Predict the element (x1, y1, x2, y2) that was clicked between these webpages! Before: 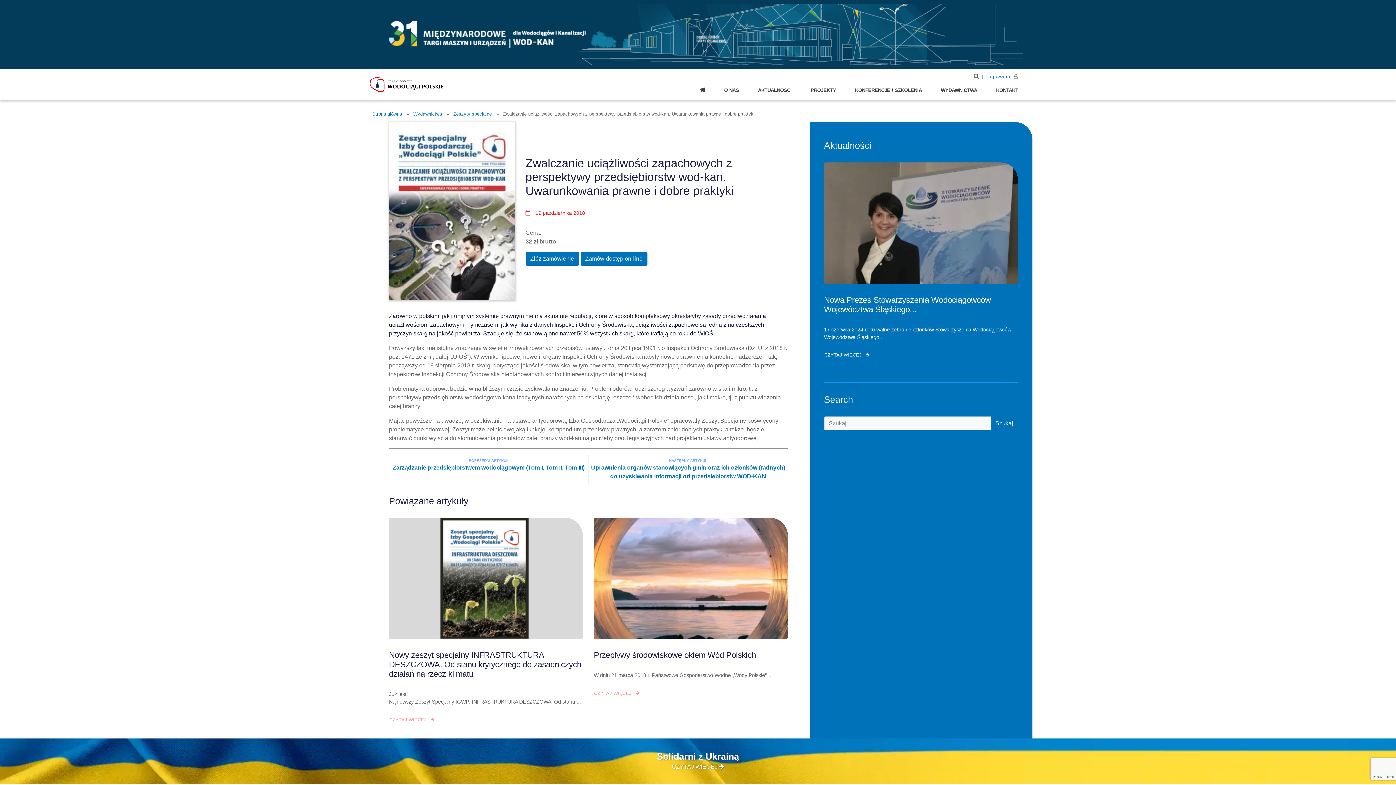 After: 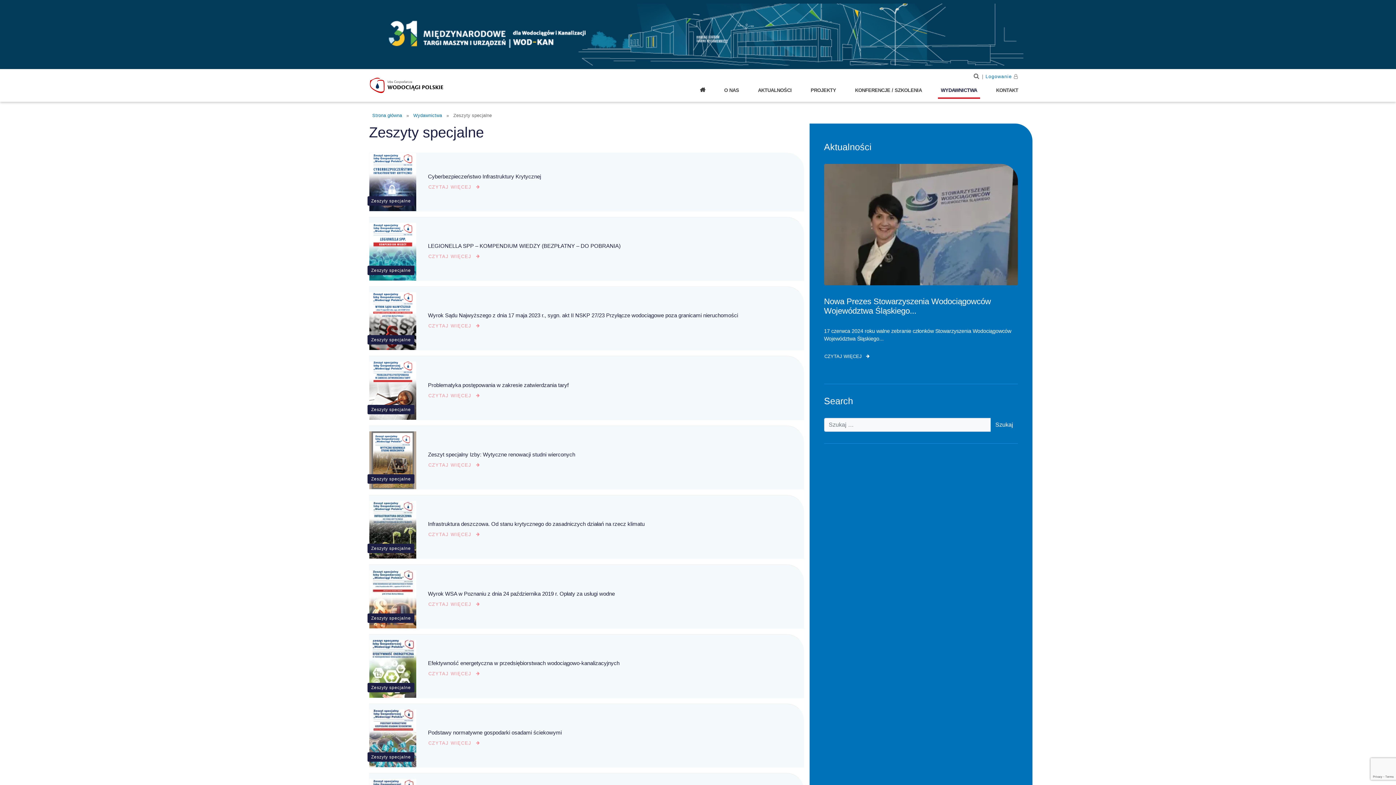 Action: bbox: (450, 111, 494, 116) label: Zeszyty specjalne